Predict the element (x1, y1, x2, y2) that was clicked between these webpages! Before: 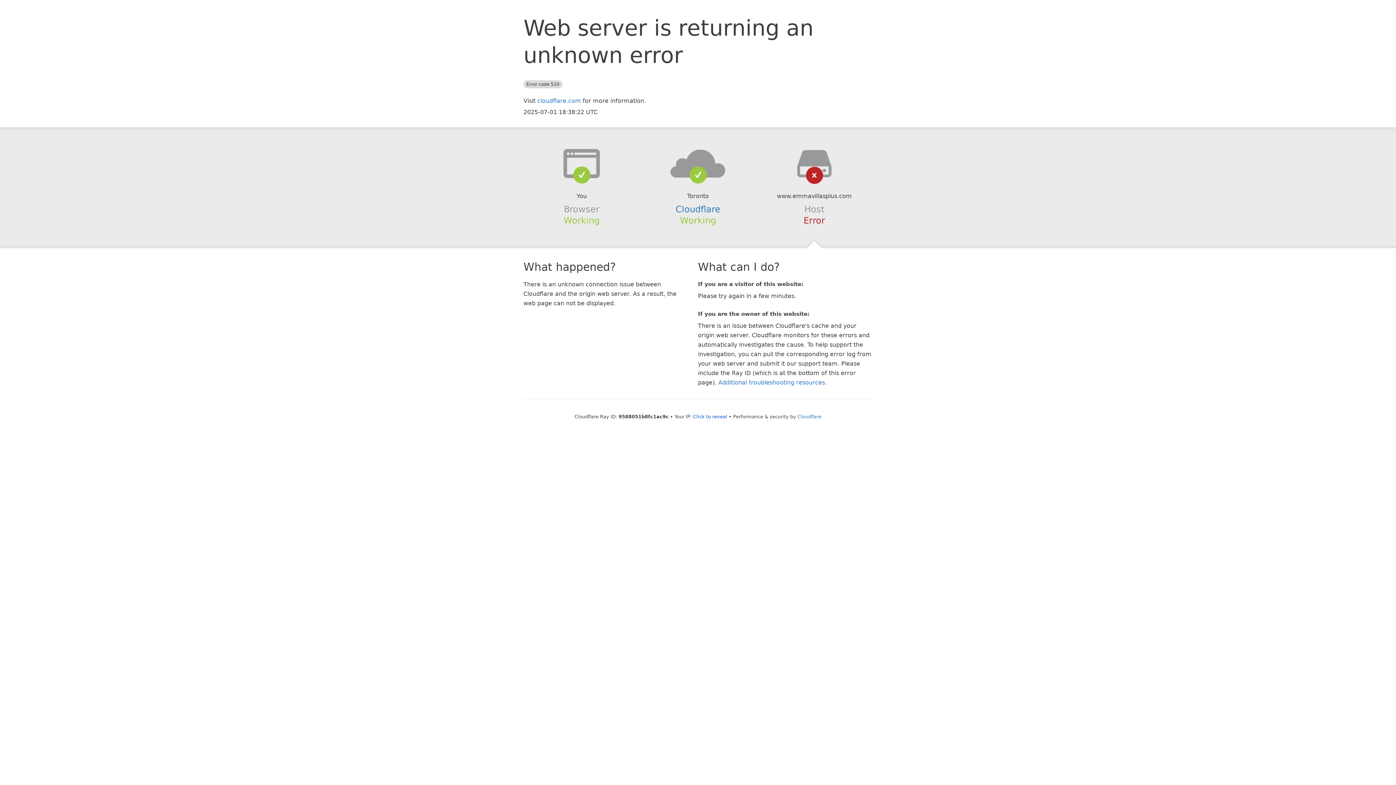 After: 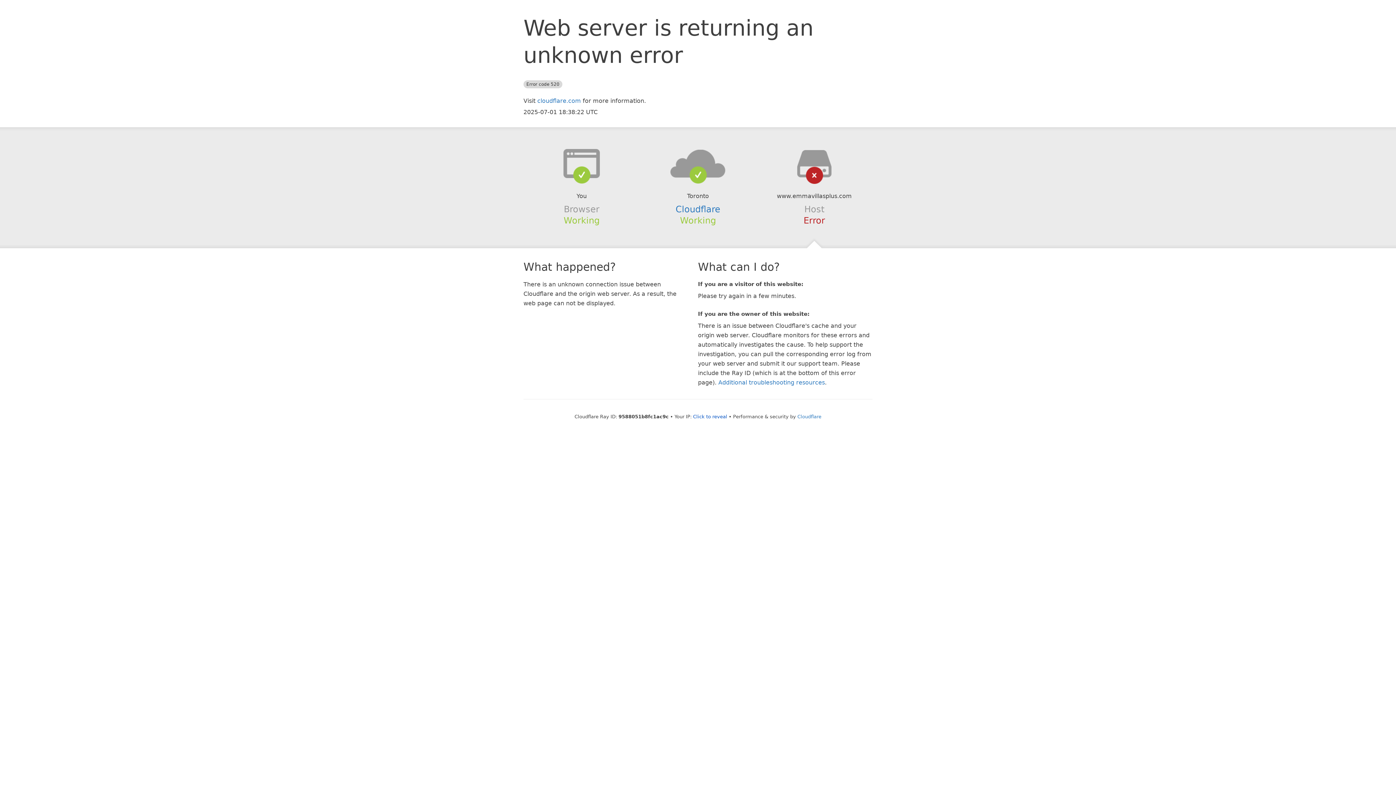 Action: bbox: (639, 148, 756, 178)